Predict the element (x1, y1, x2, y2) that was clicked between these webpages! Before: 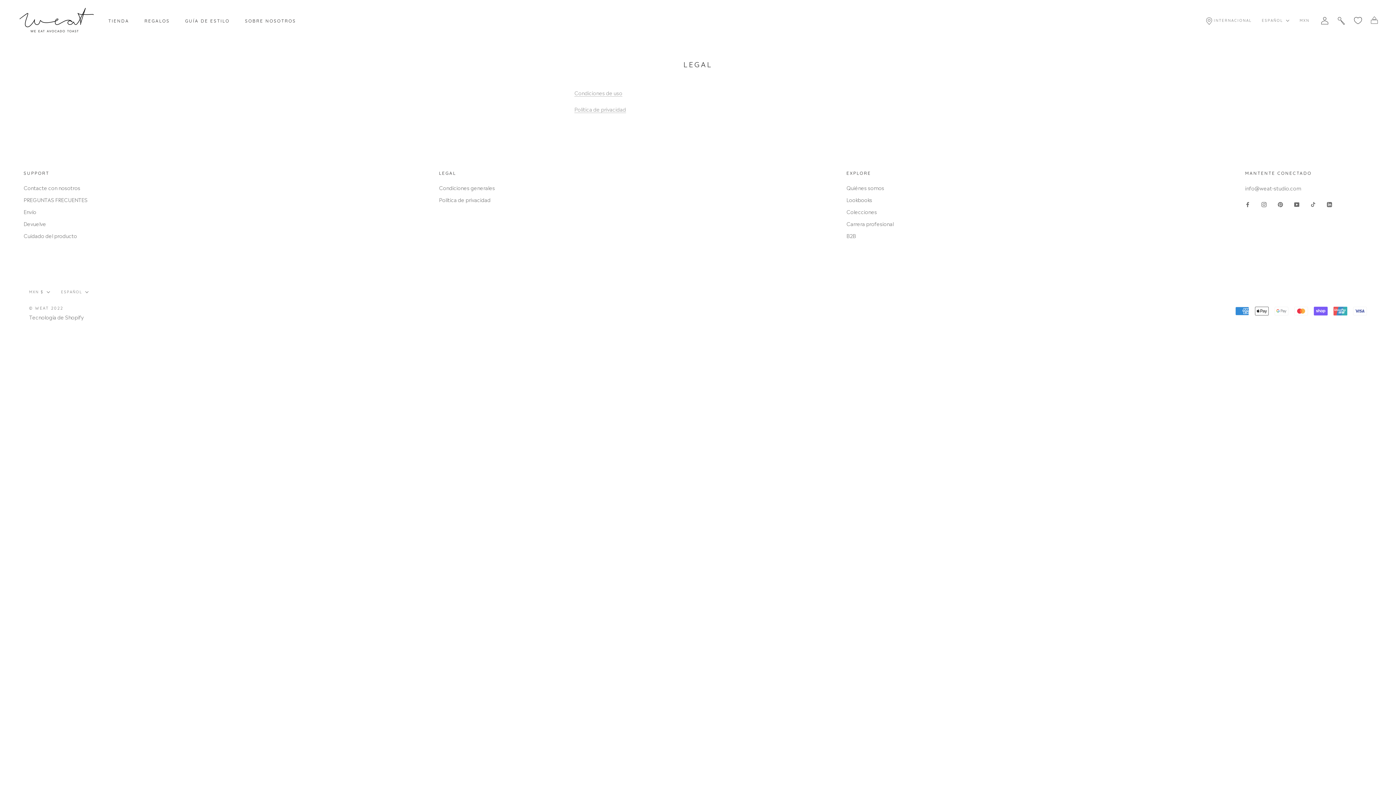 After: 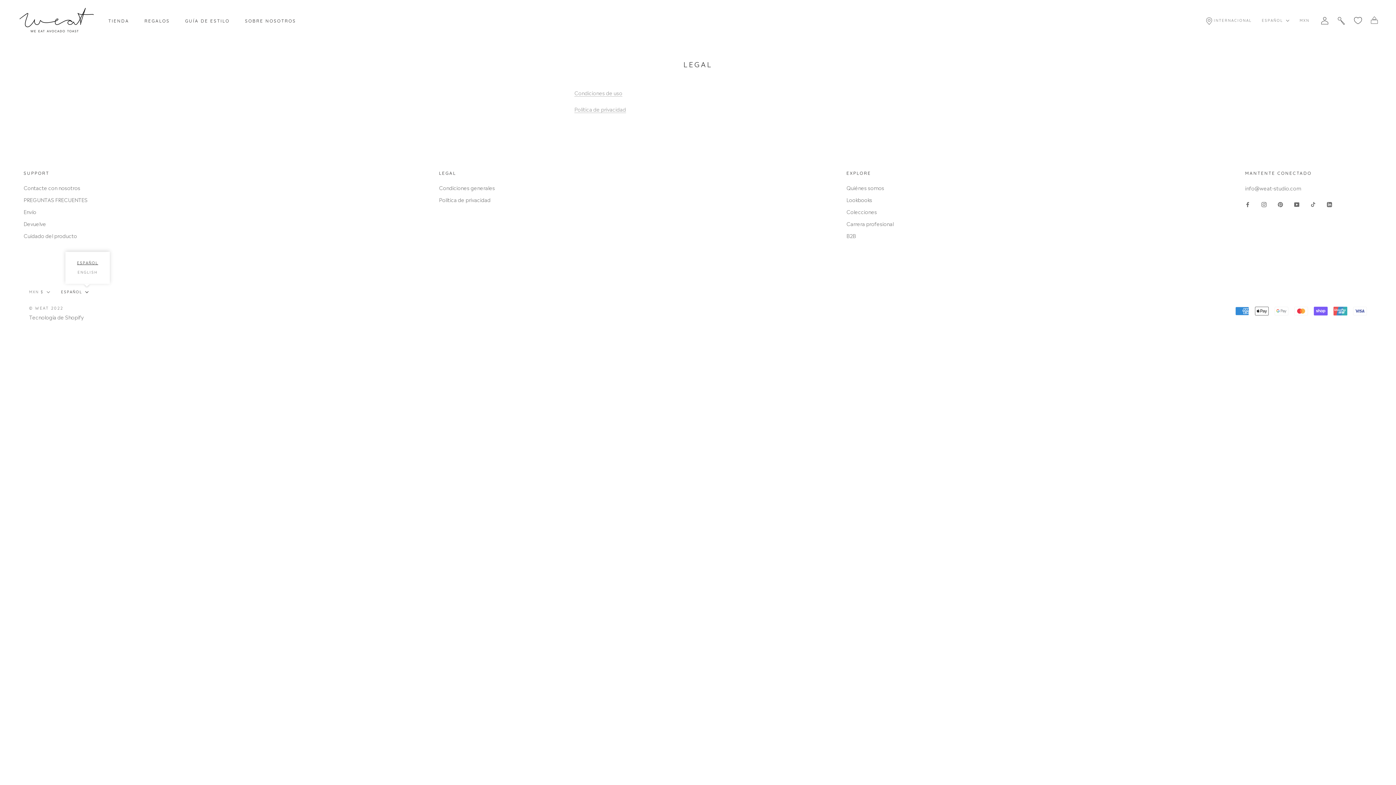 Action: bbox: (61, 288, 88, 295) label: ESPAÑOL